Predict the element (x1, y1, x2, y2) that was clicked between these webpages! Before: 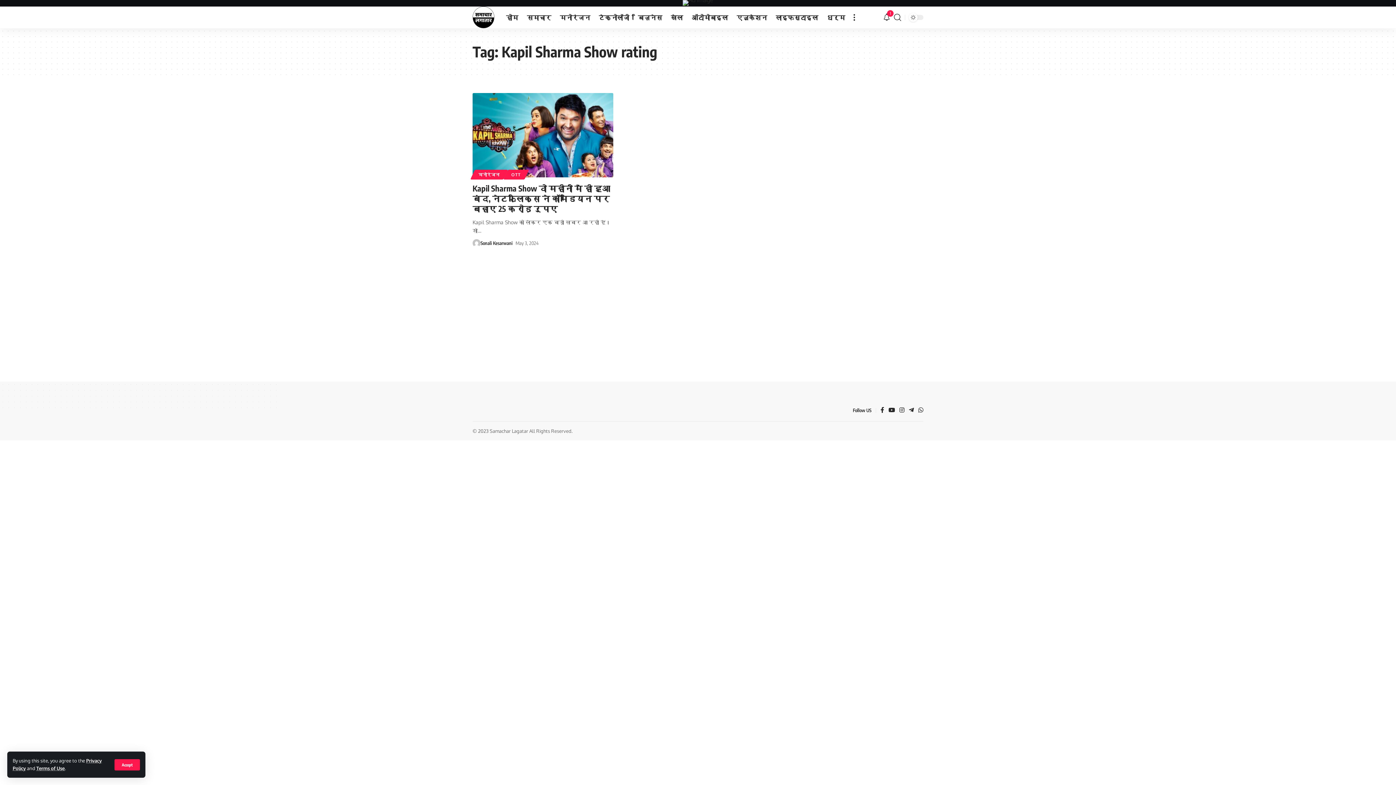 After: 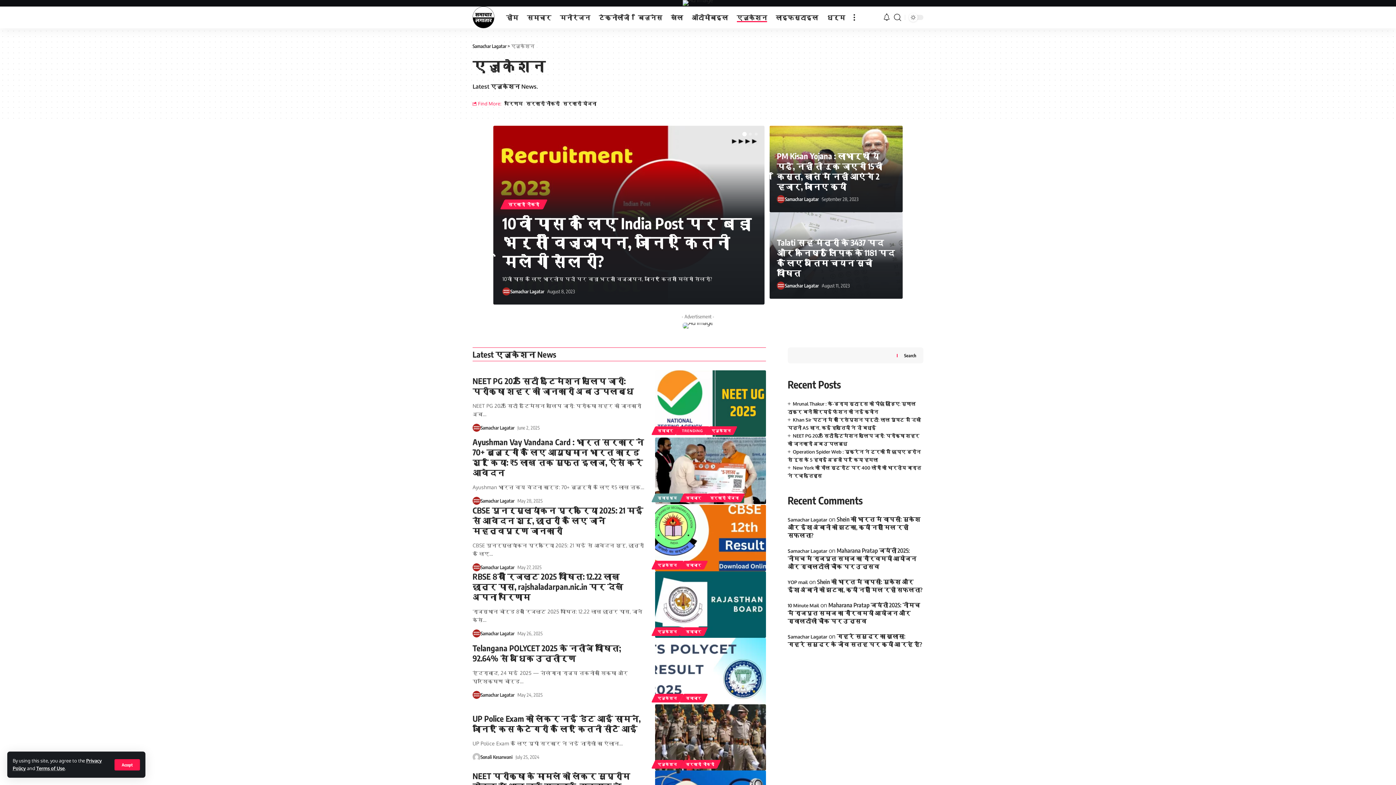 Action: label: एजुकेशन bbox: (732, 6, 771, 28)